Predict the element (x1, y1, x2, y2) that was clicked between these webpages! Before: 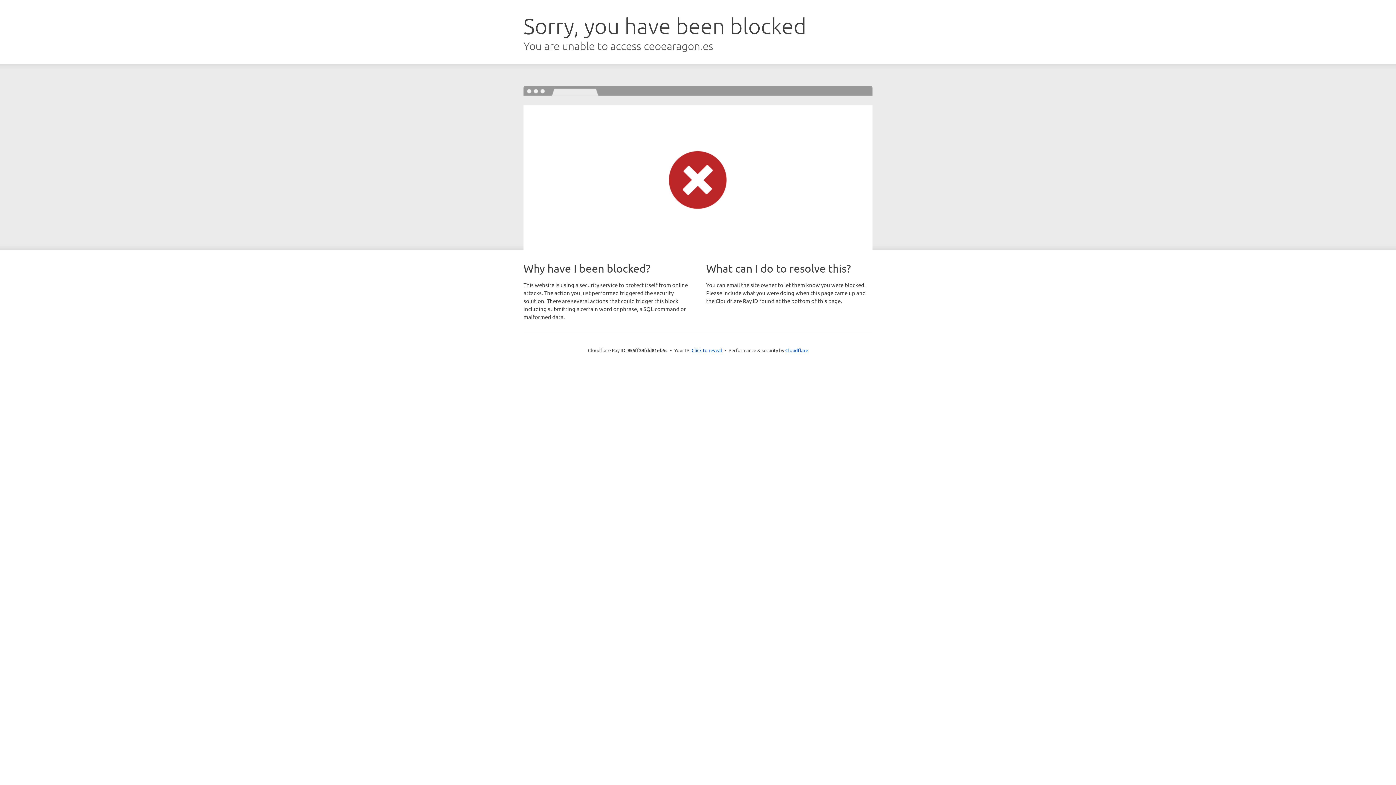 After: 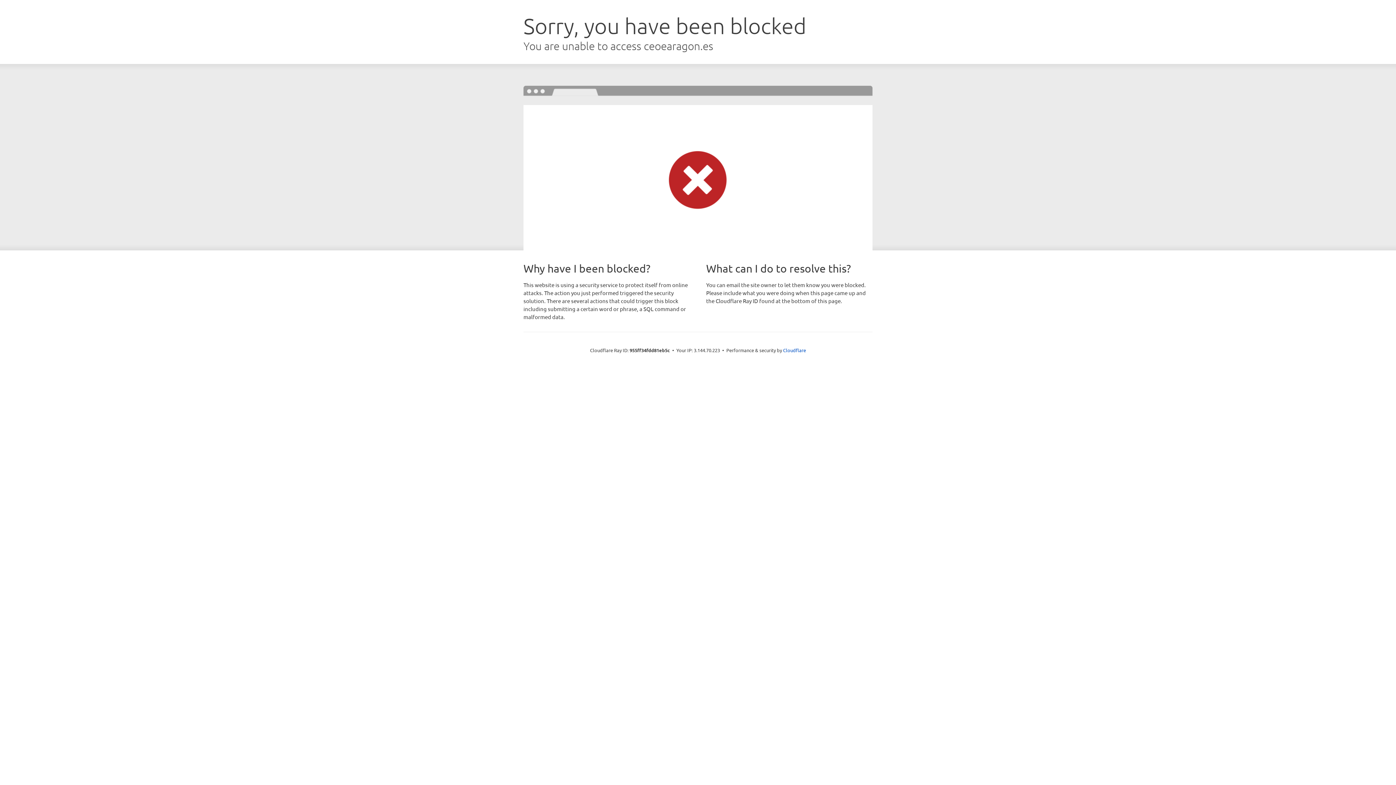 Action: label: Click to reveal bbox: (691, 346, 722, 353)